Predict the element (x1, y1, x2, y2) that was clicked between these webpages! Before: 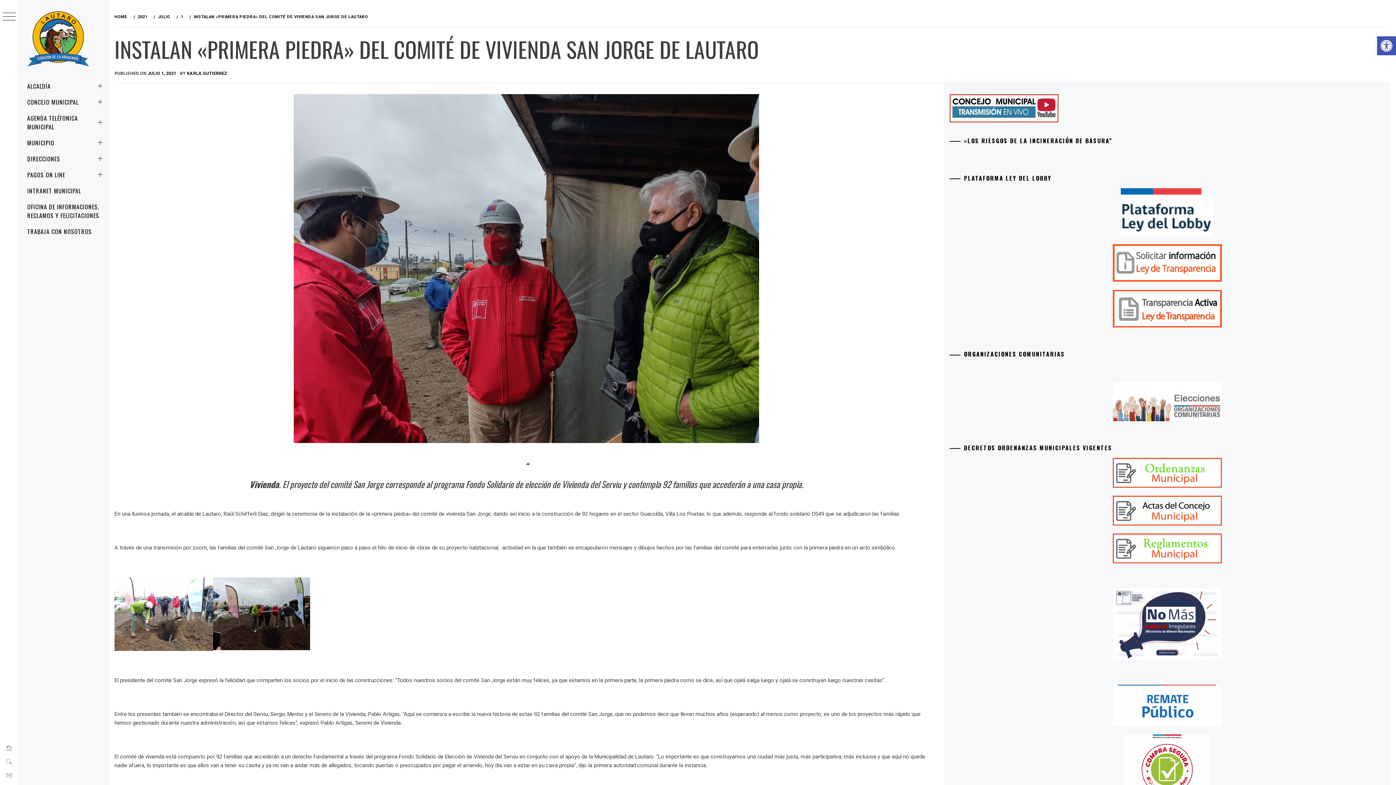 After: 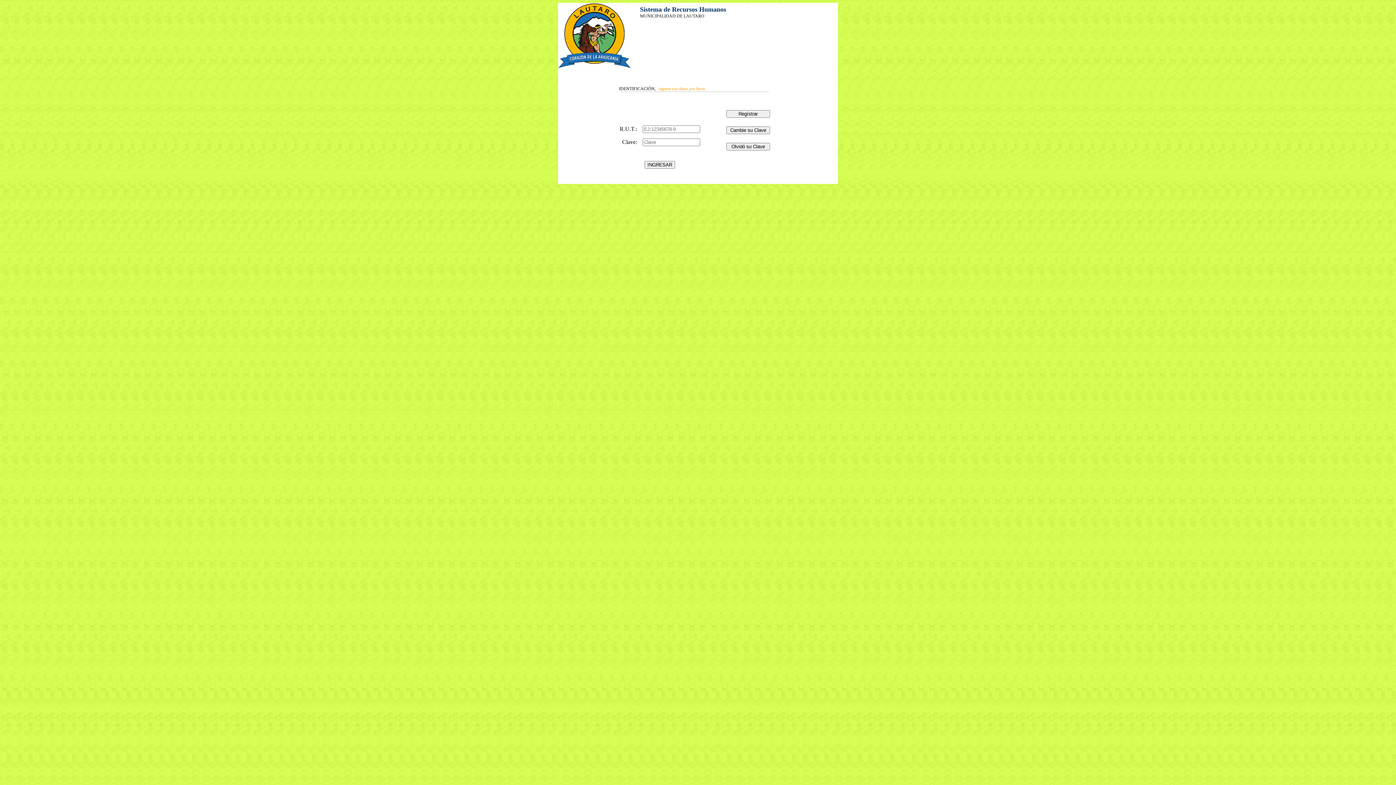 Action: label: INTRANET MUNICIPAL bbox: (18, 182, 109, 198)